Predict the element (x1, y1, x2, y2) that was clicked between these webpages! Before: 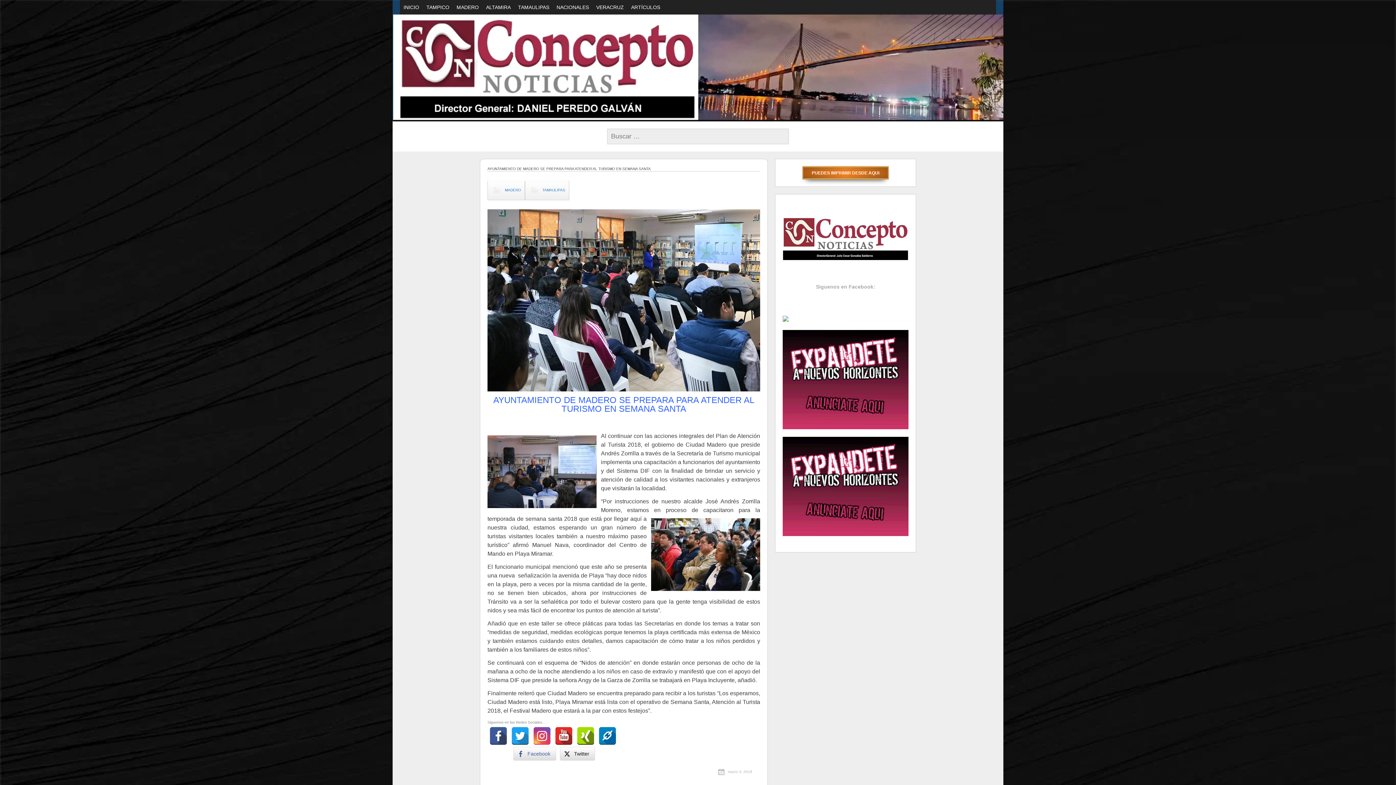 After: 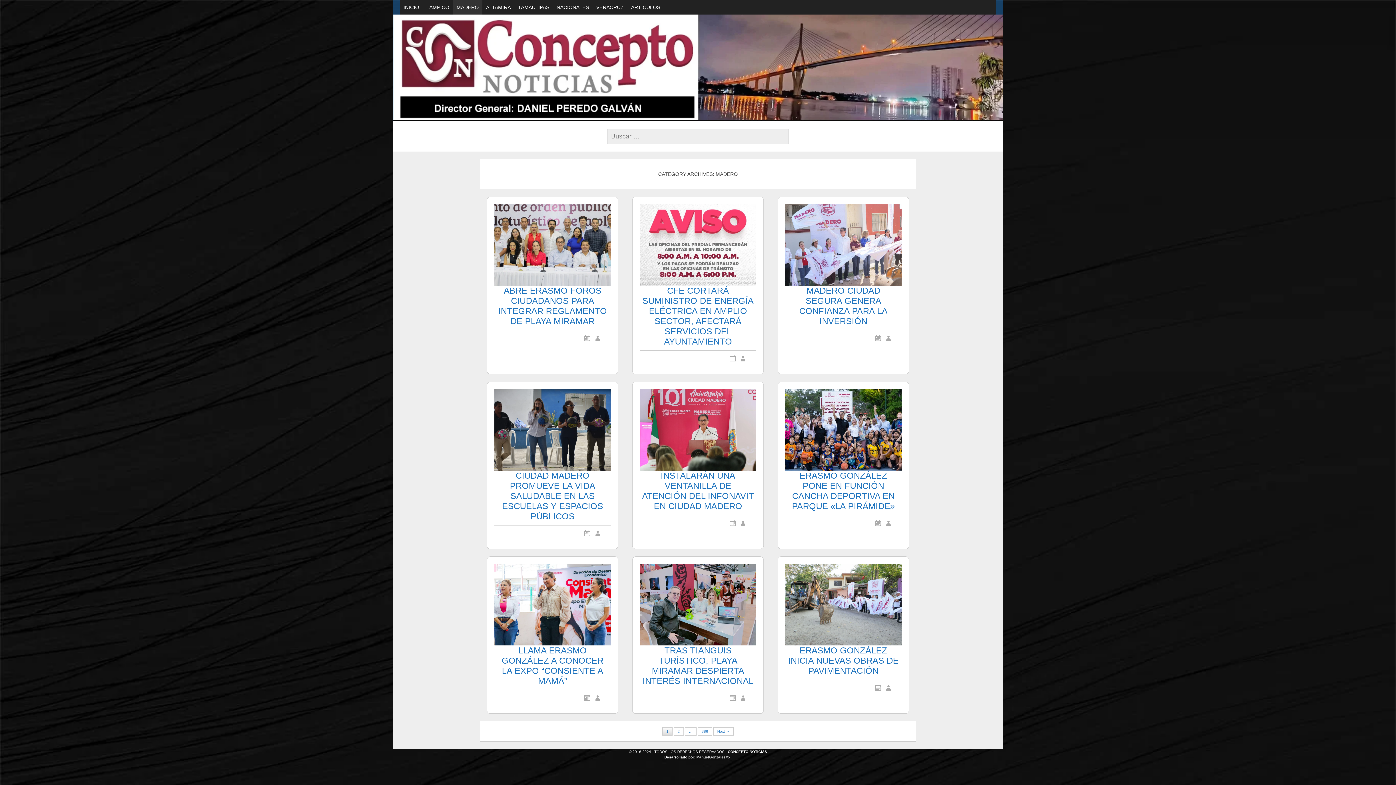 Action: label: MADERO bbox: (453, 0, 482, 14)